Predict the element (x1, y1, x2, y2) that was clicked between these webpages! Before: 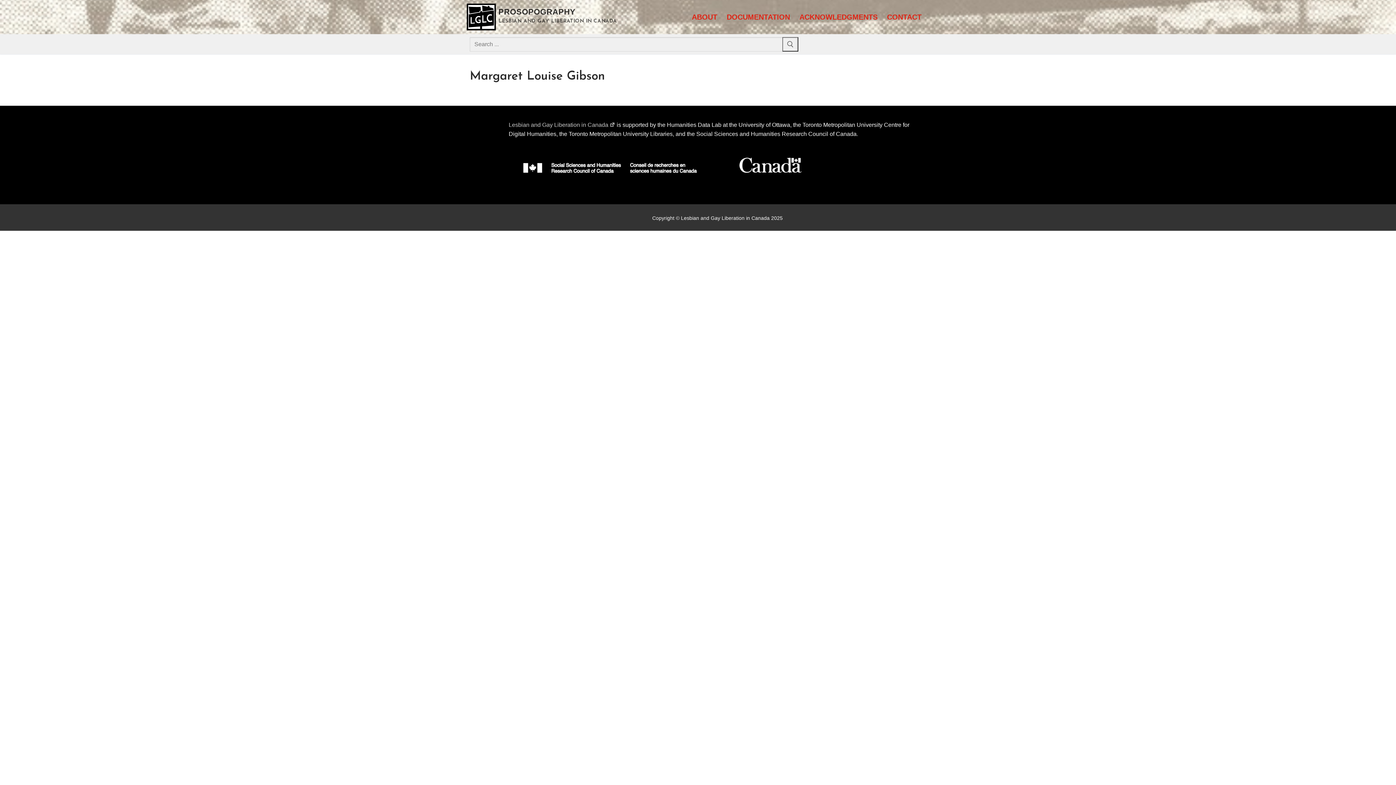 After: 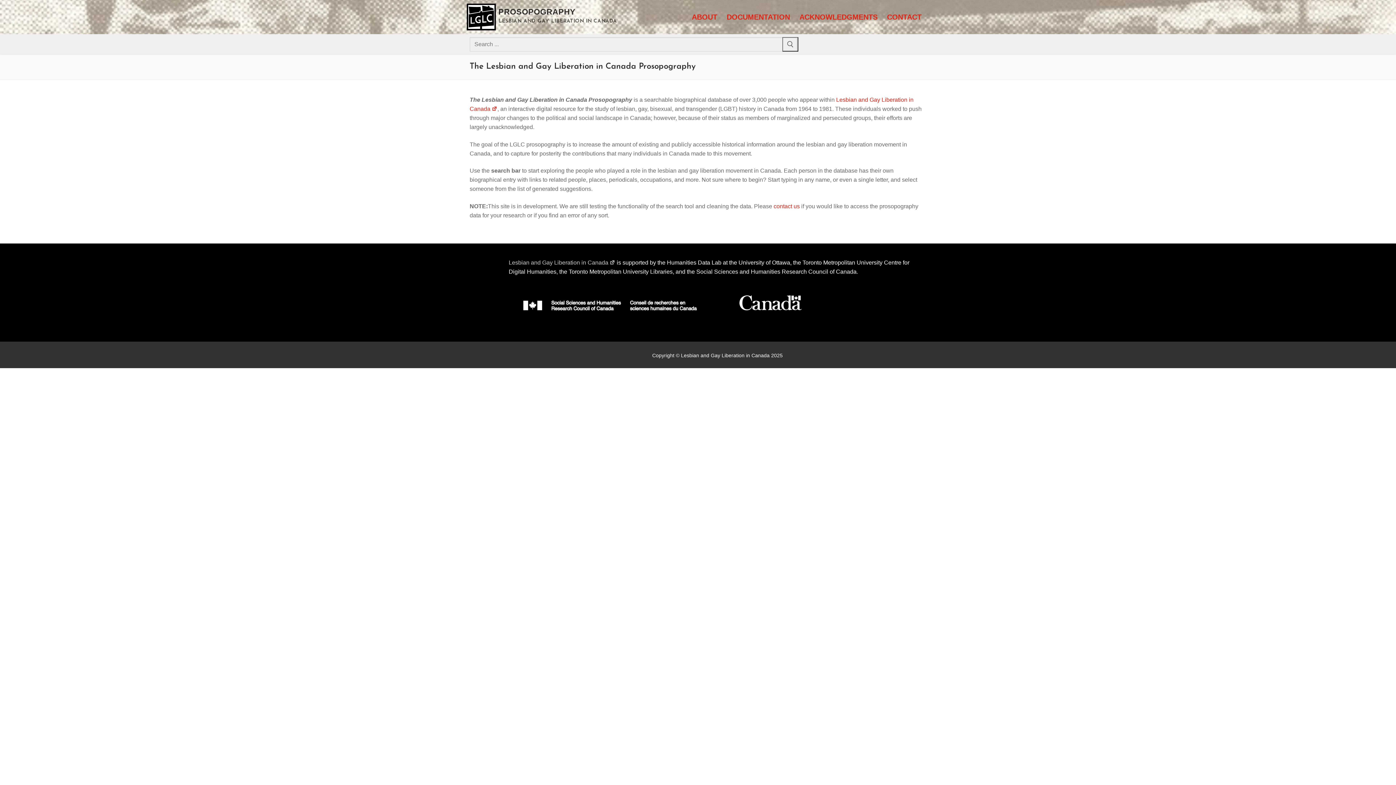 Action: label: PROSOPOGRAPHY bbox: (498, 7, 575, 16)